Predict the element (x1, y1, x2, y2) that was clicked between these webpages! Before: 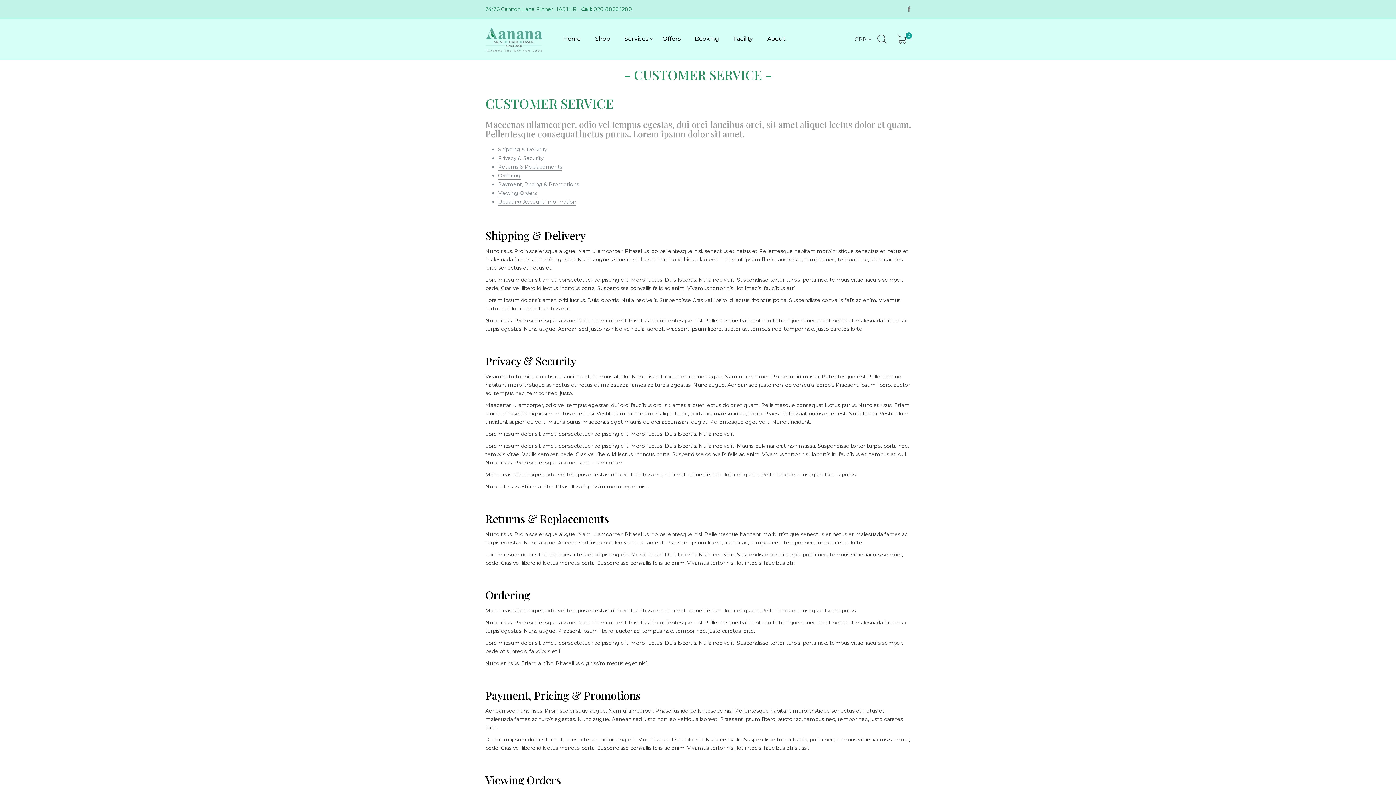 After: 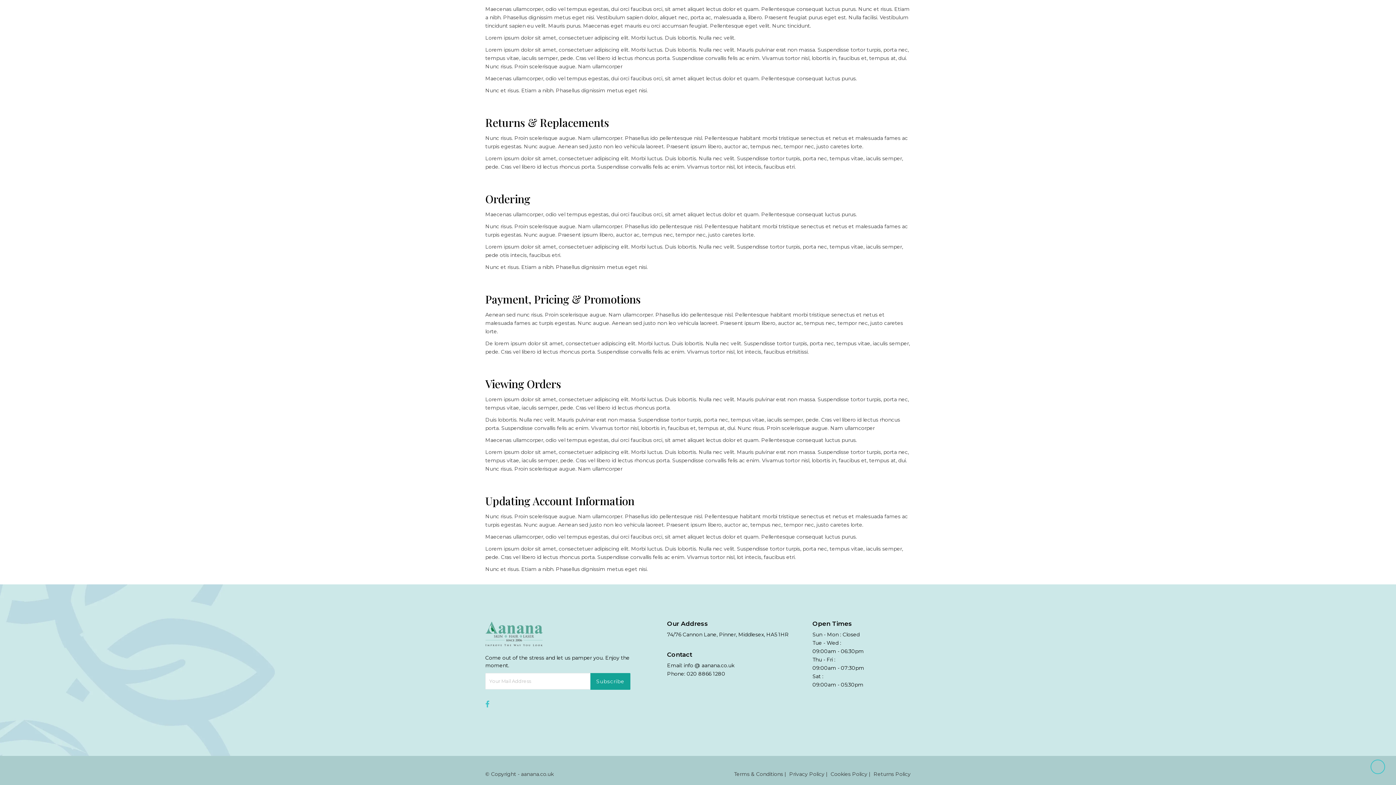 Action: bbox: (498, 172, 520, 179) label: Ordering